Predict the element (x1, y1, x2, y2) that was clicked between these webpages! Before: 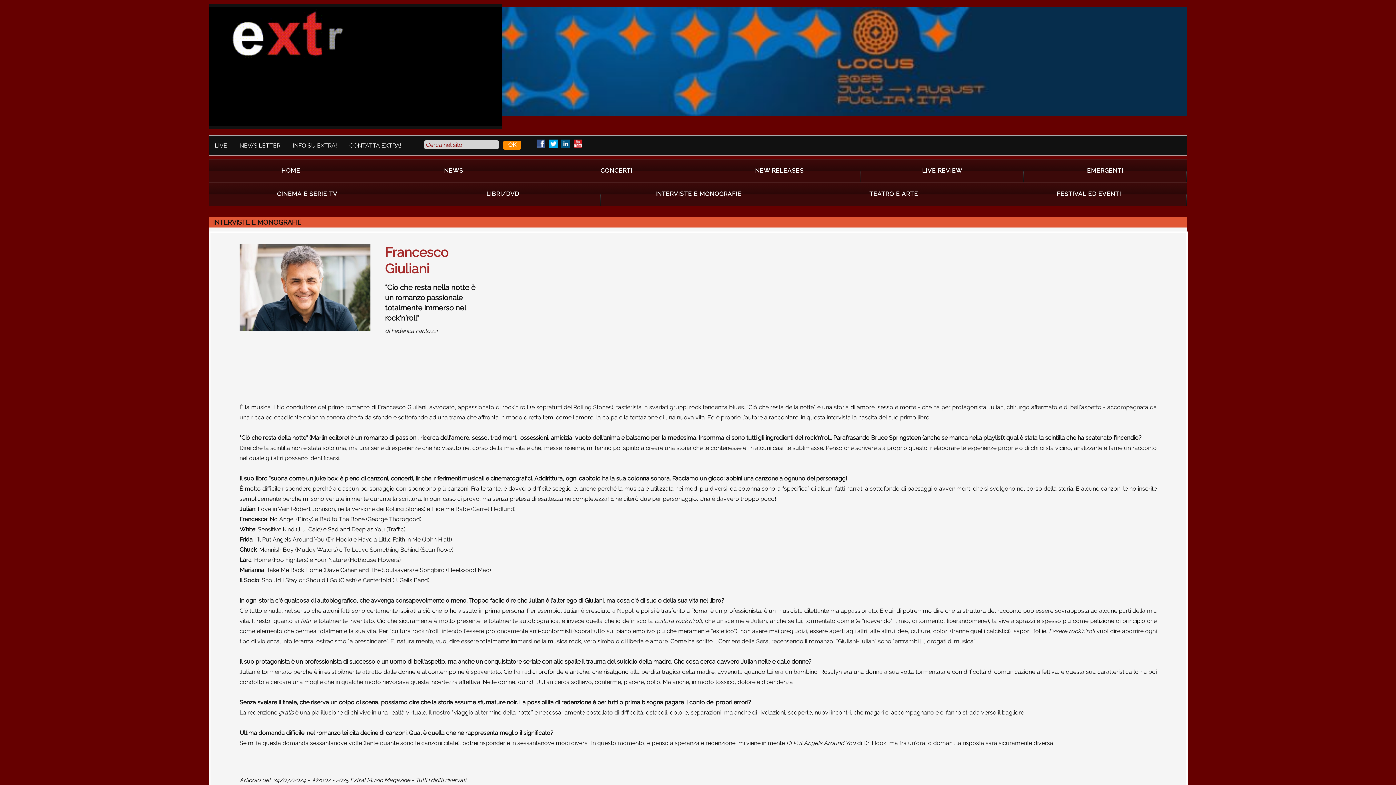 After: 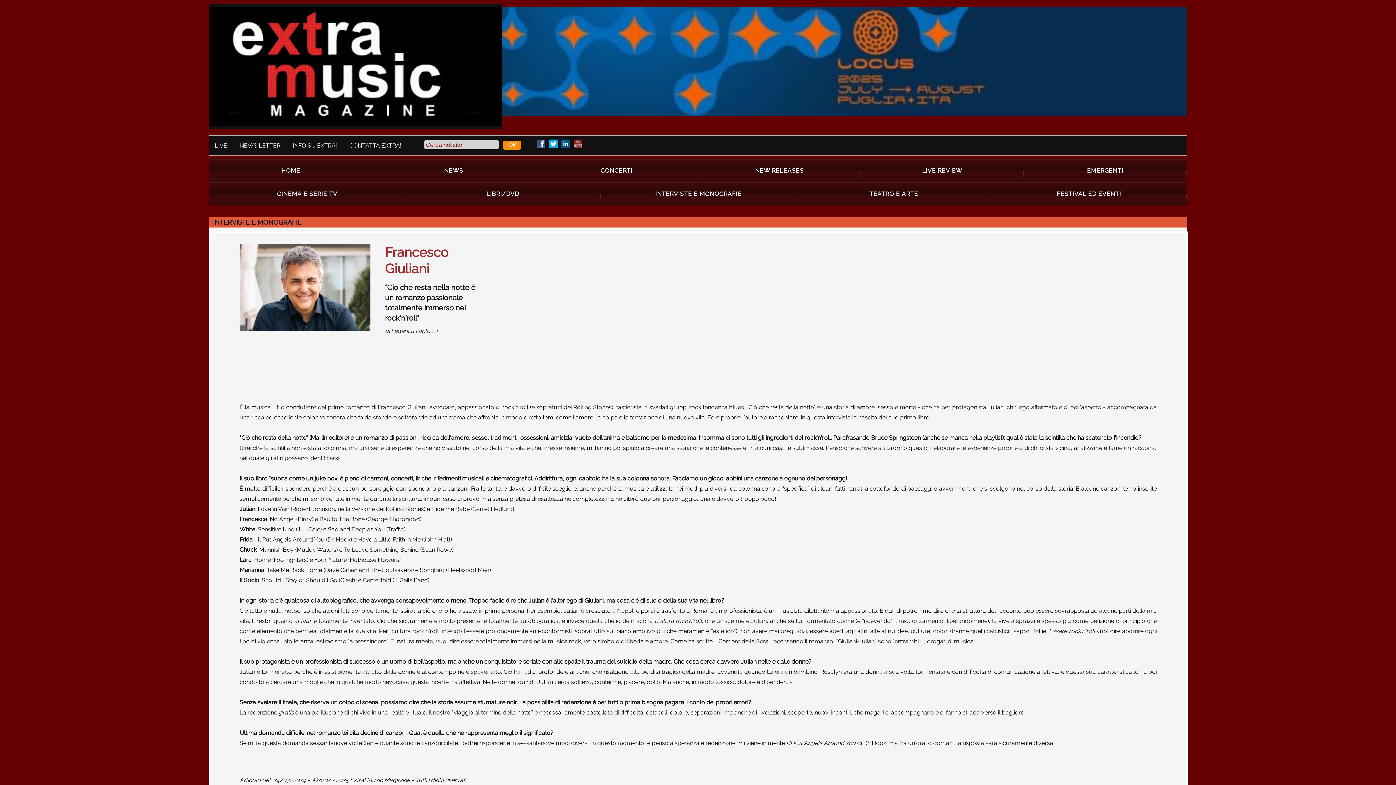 Action: bbox: (573, 139, 582, 148) label: YOUTUBE